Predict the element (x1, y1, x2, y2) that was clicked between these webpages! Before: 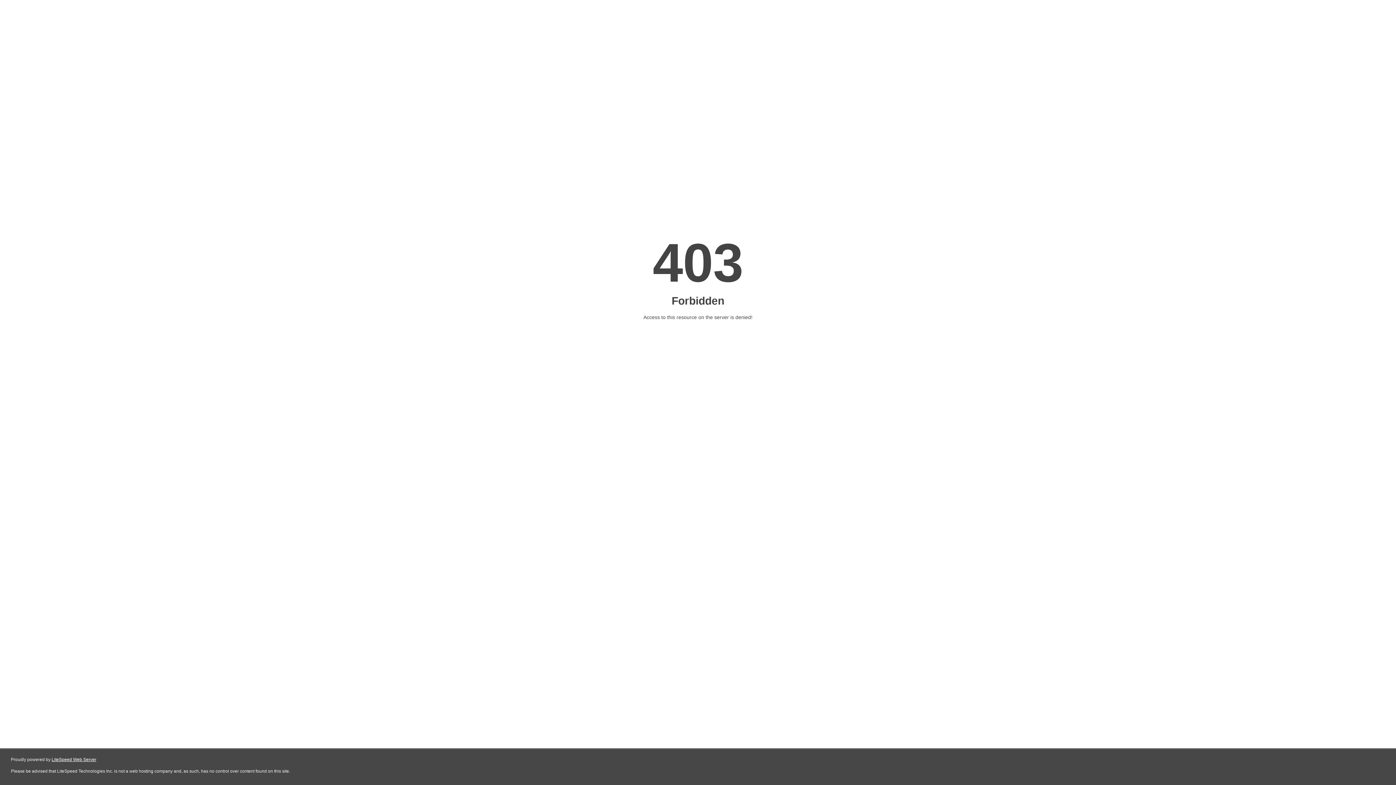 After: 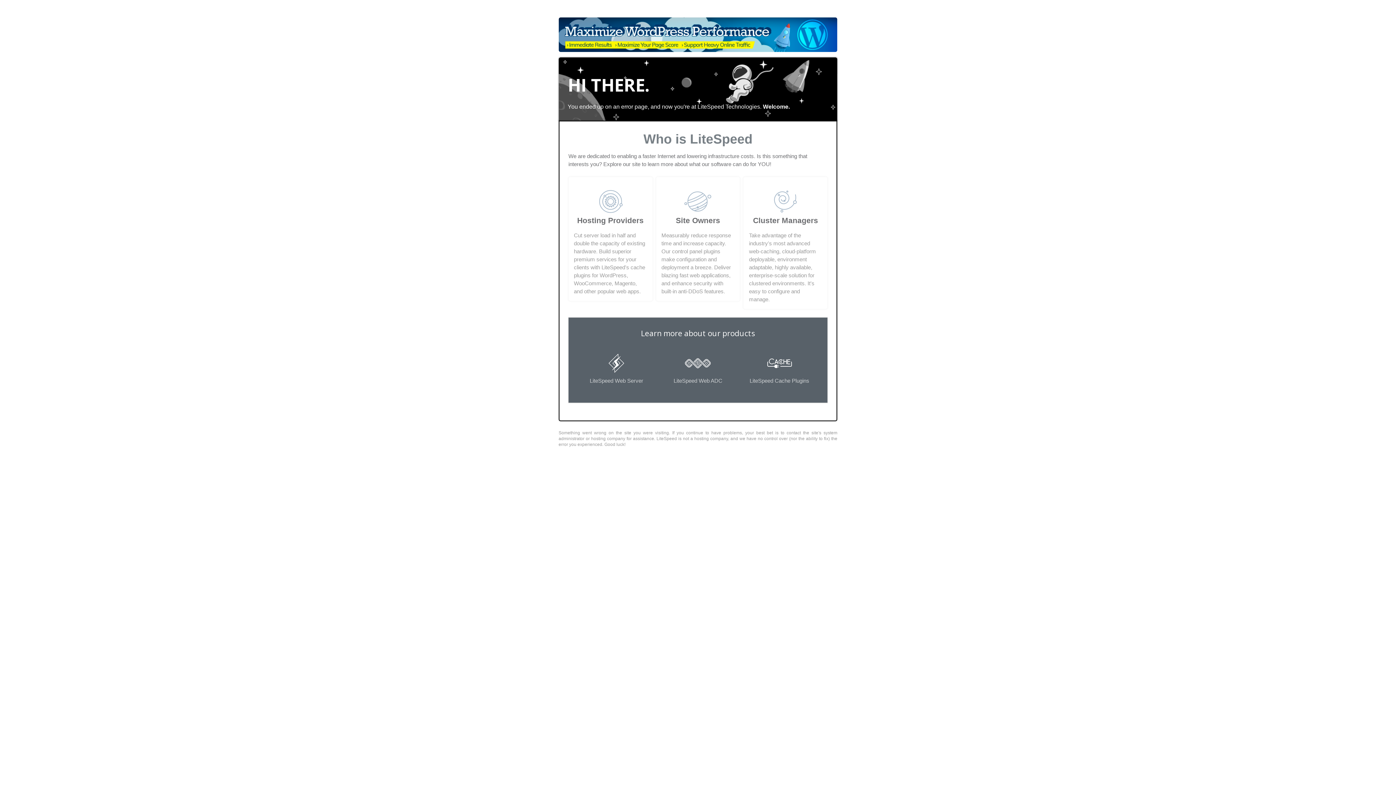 Action: bbox: (51, 757, 96, 762) label: LiteSpeed Web Server